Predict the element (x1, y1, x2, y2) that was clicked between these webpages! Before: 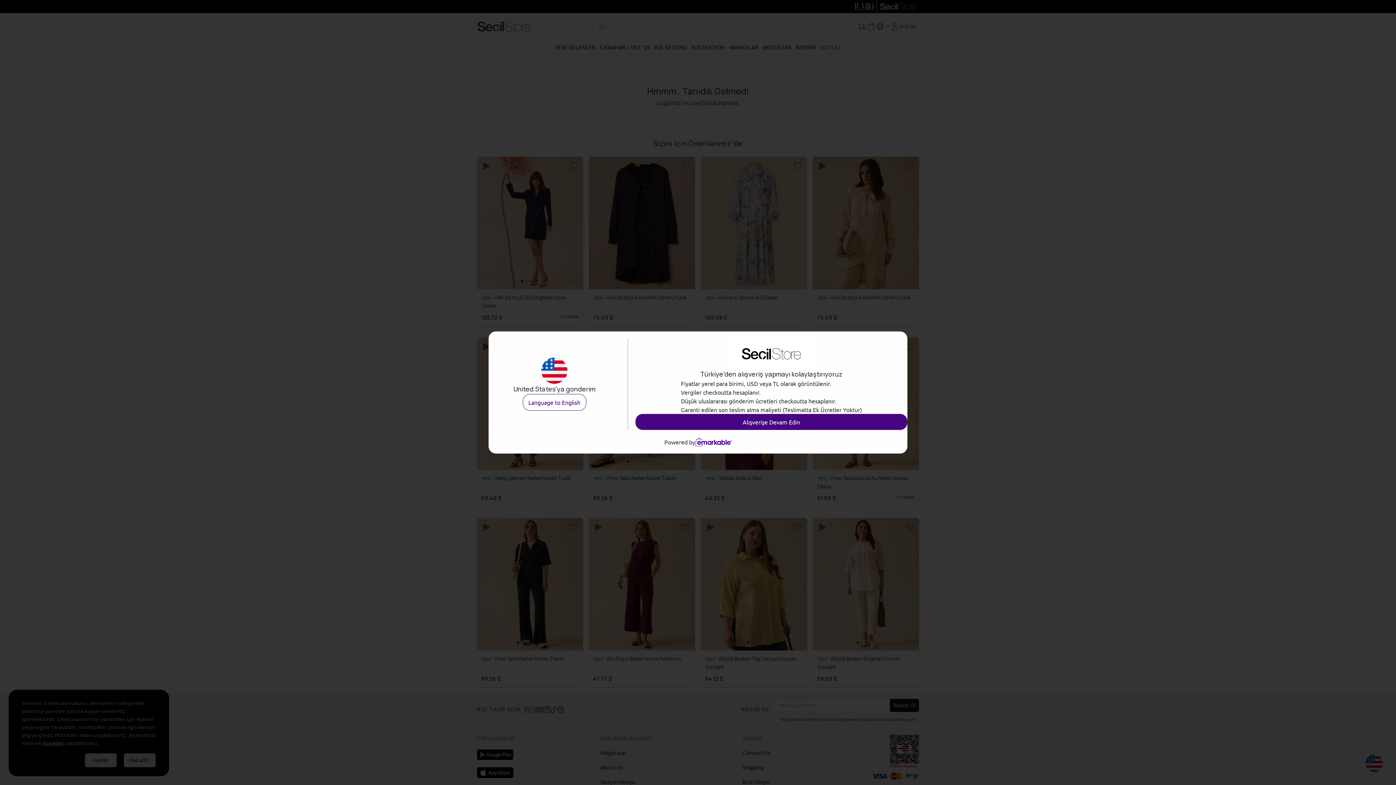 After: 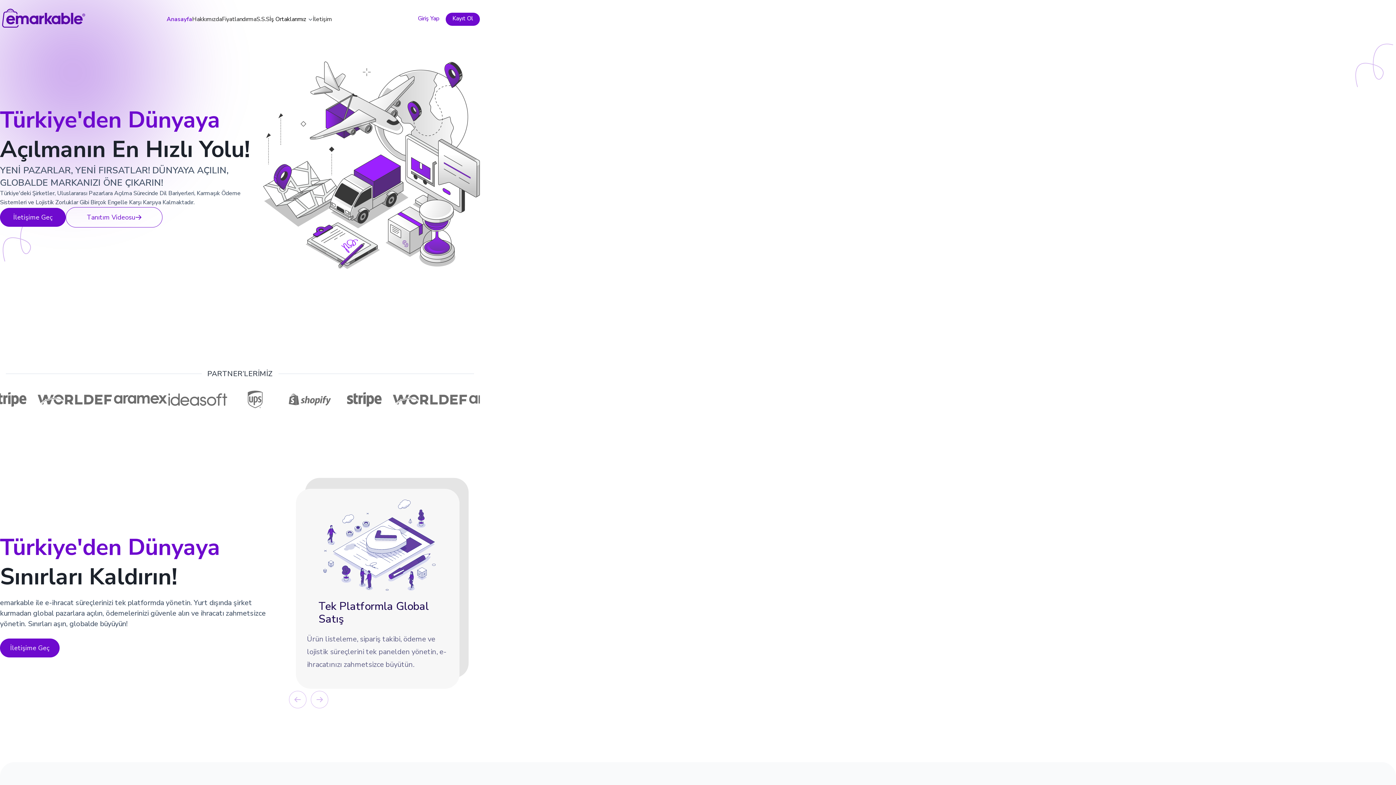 Action: bbox: (695, 438, 731, 446)